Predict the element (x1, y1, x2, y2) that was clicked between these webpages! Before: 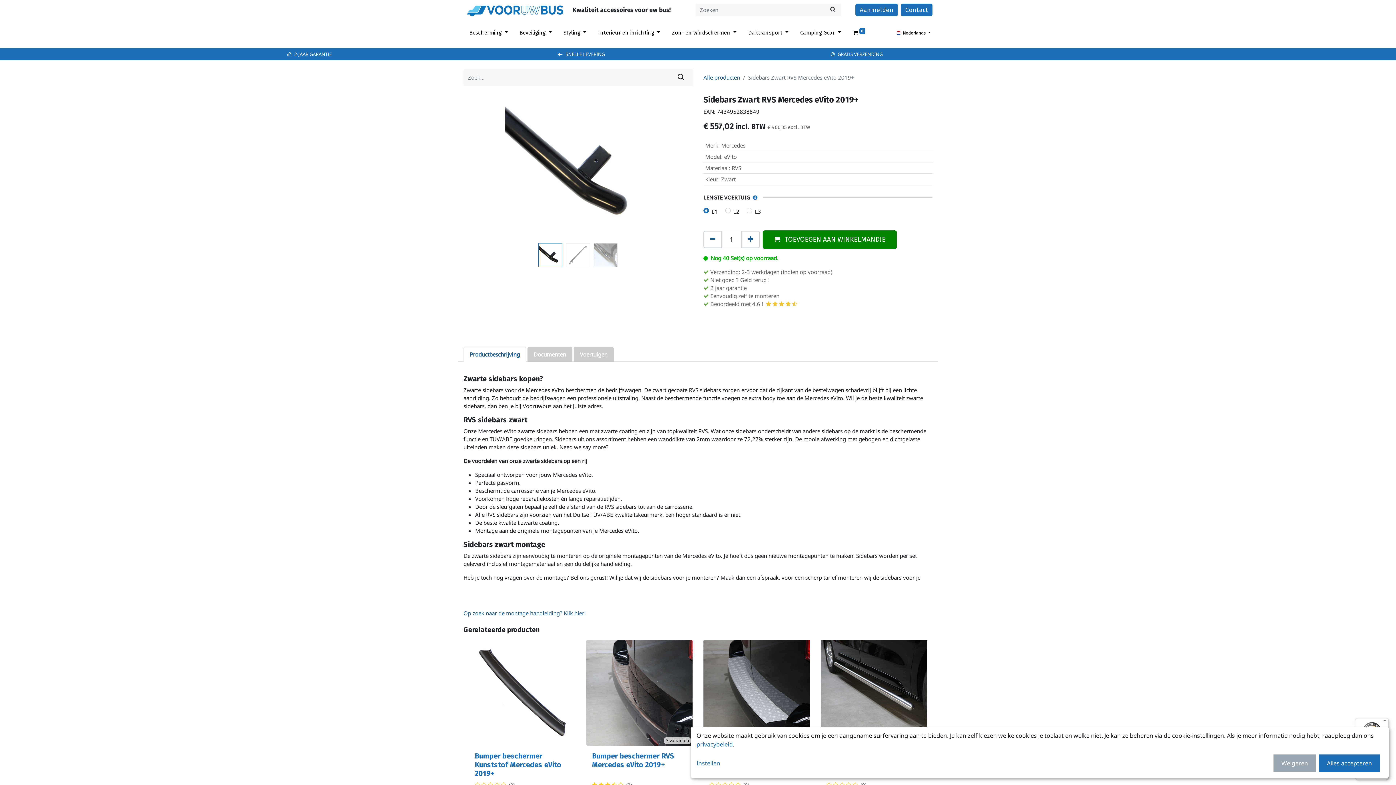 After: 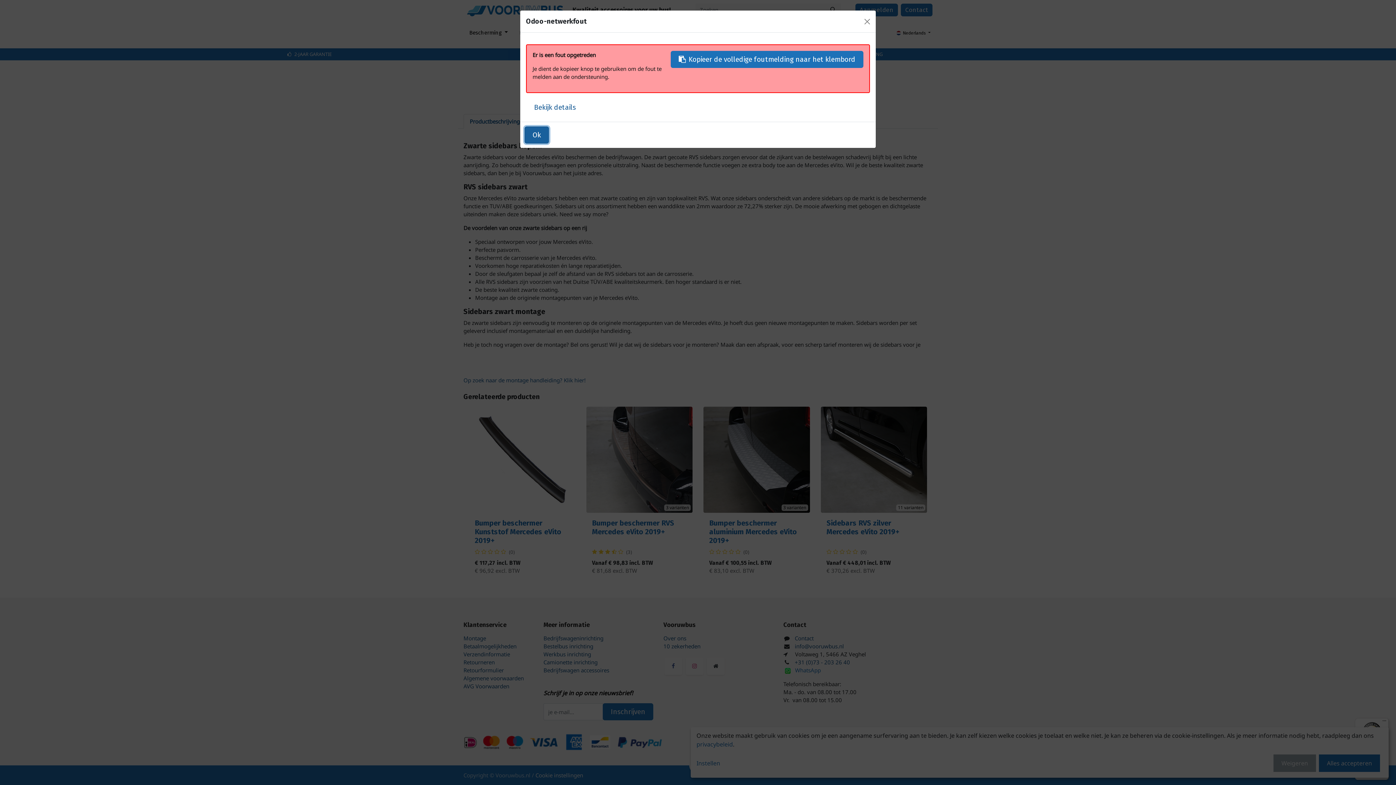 Action: label: +31 (0)73 - 203 26 40 bbox: (795, 658, 850, 666)